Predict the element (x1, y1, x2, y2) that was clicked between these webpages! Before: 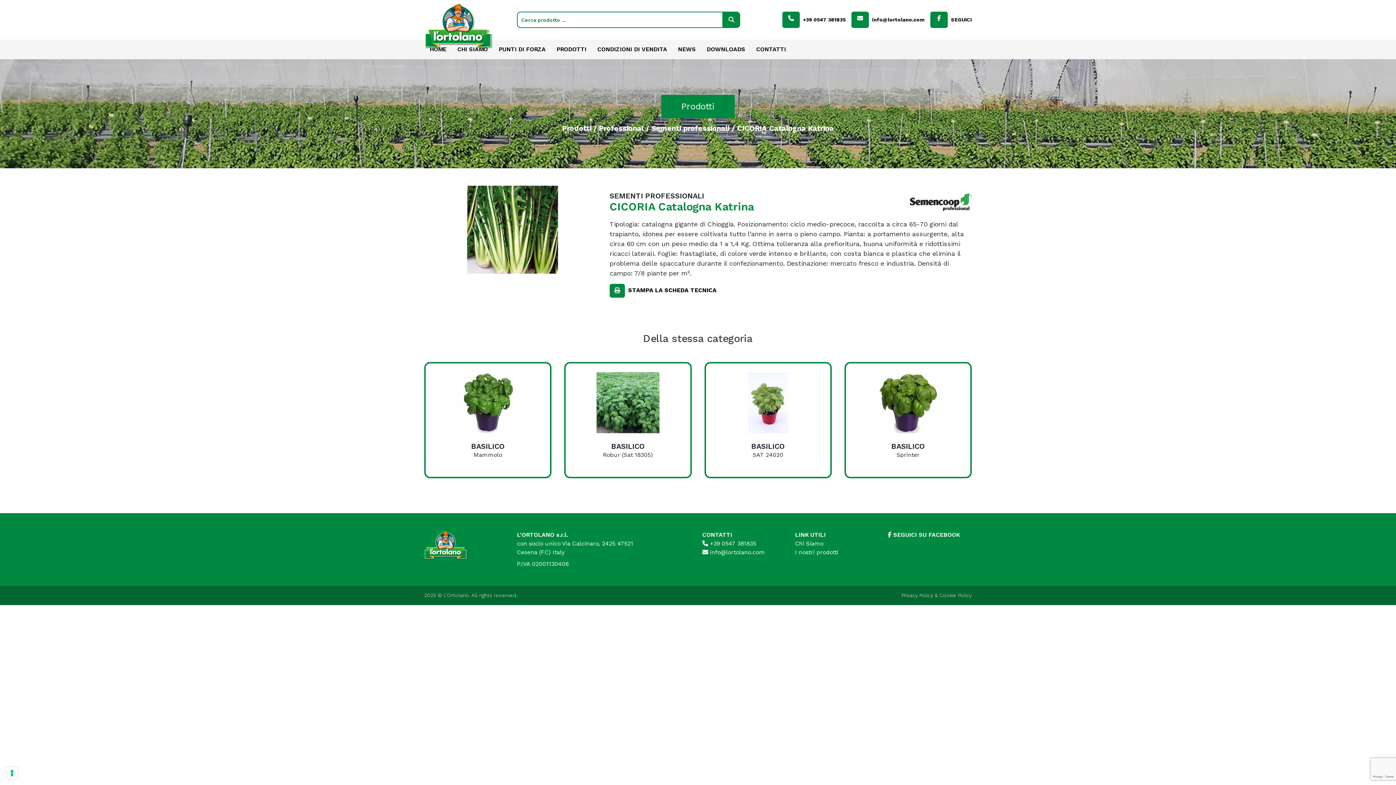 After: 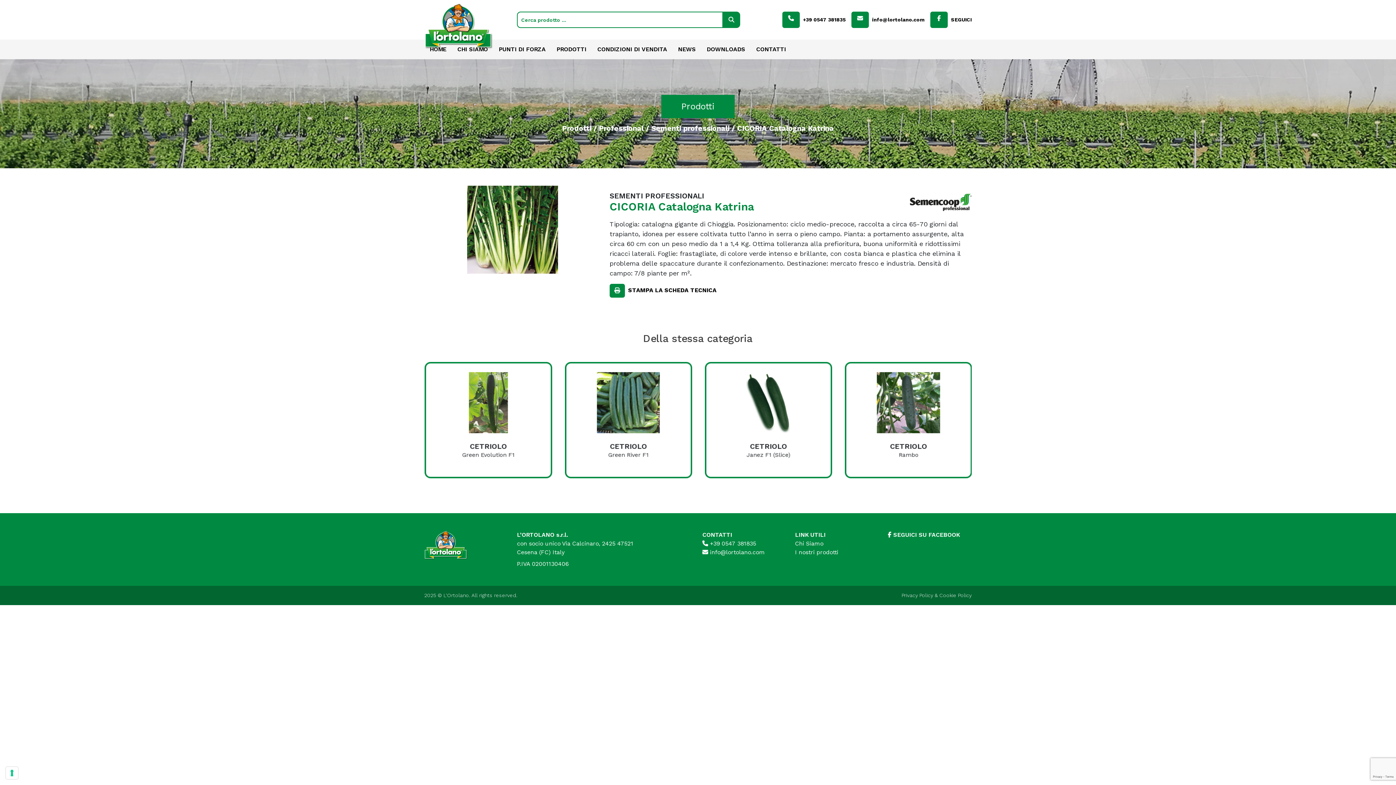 Action: label: Cookie Policy bbox: (939, 592, 972, 598)